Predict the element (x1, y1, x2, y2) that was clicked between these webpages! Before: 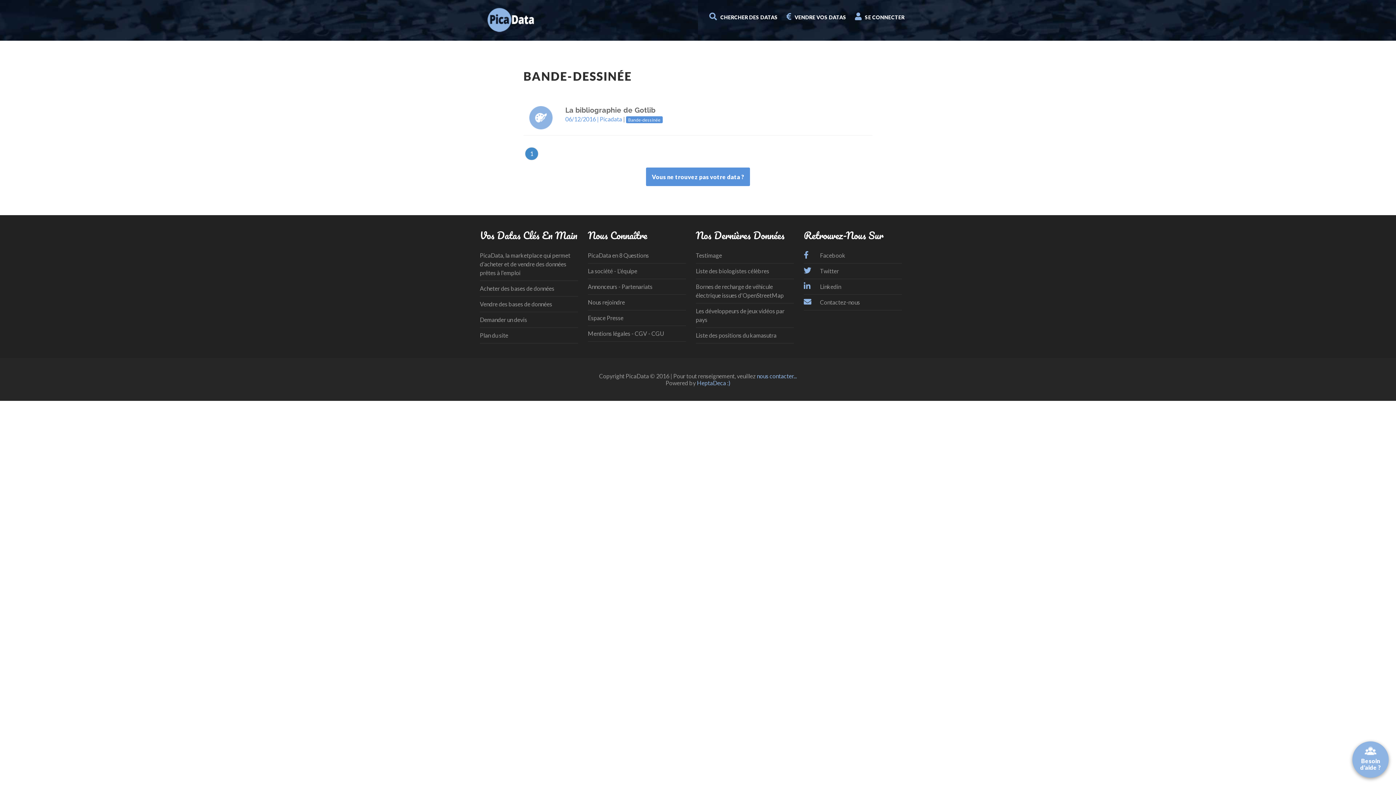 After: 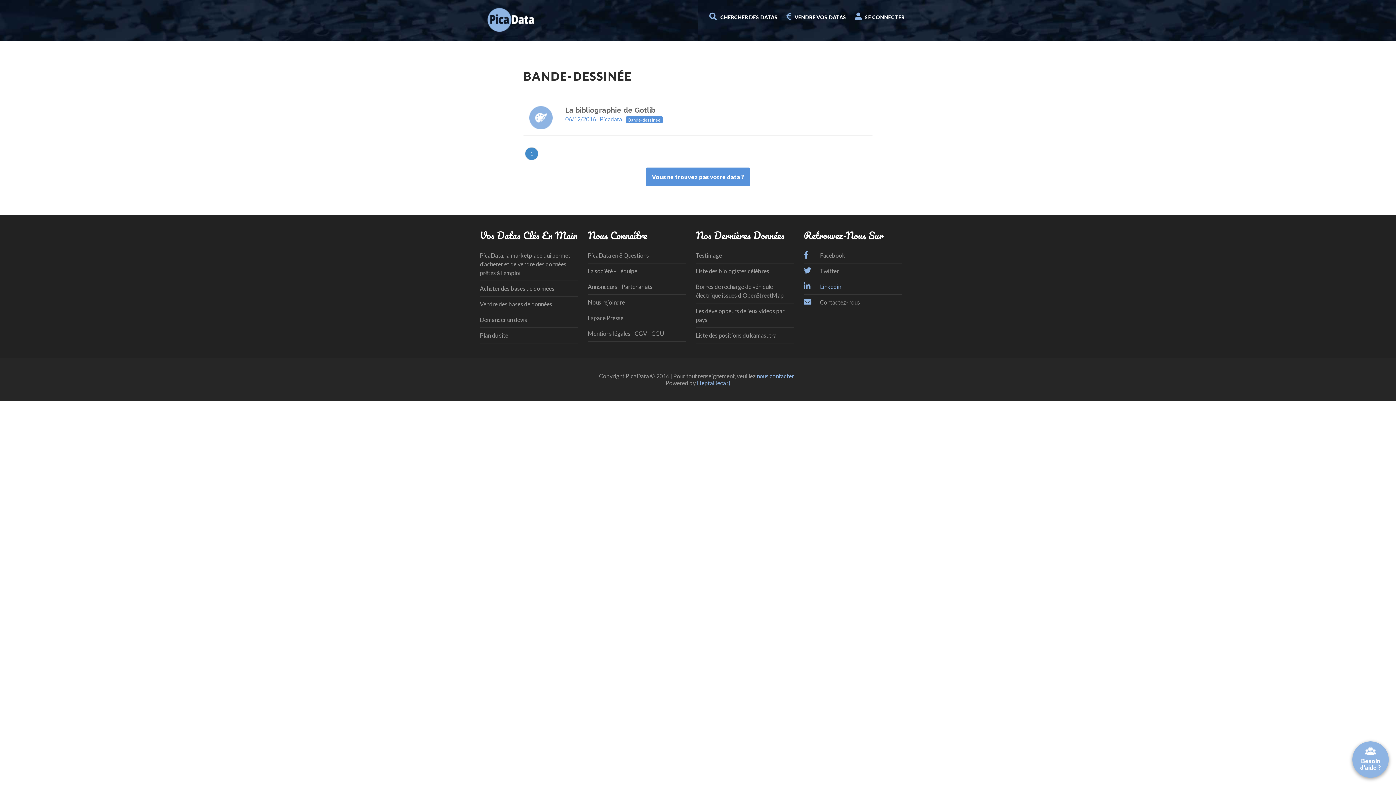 Action: label:  Linkedin bbox: (804, 283, 841, 290)